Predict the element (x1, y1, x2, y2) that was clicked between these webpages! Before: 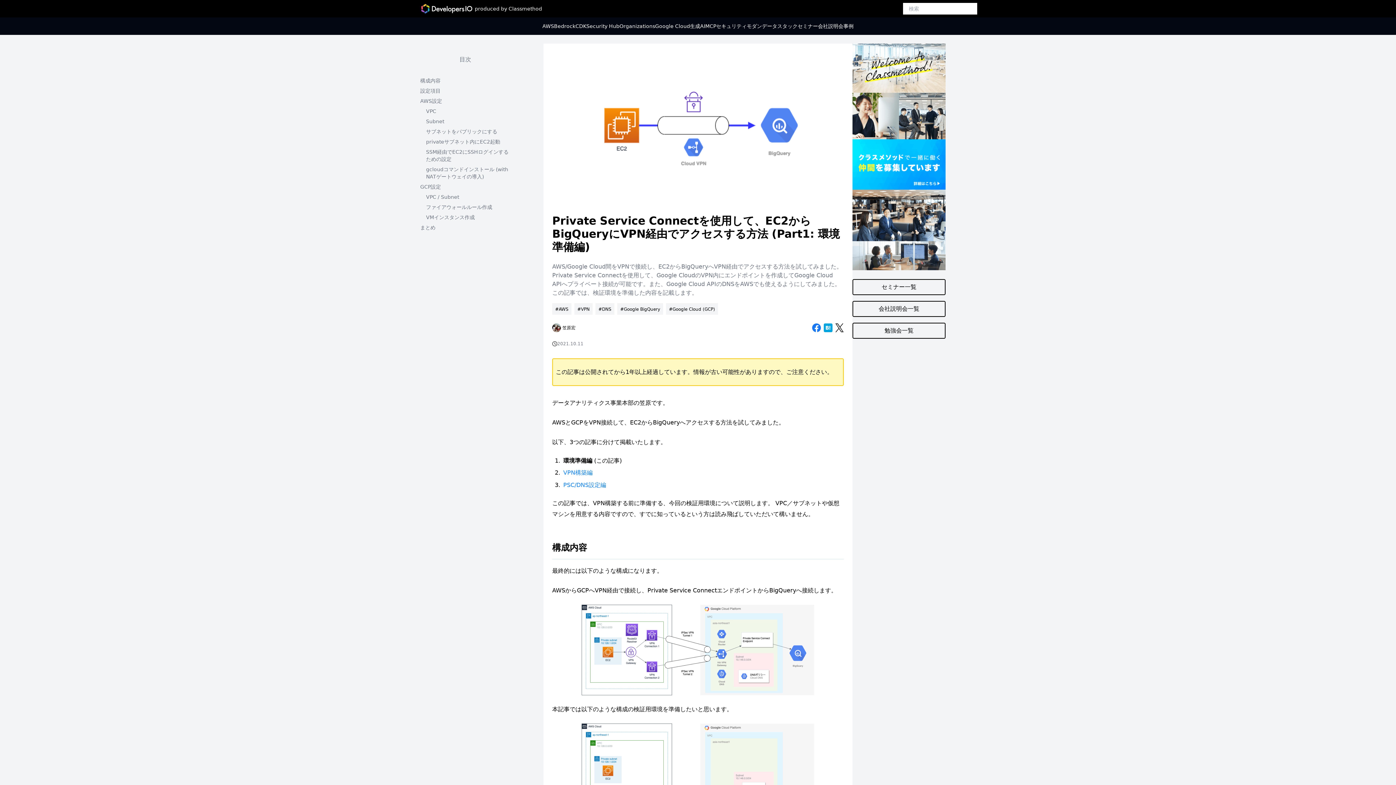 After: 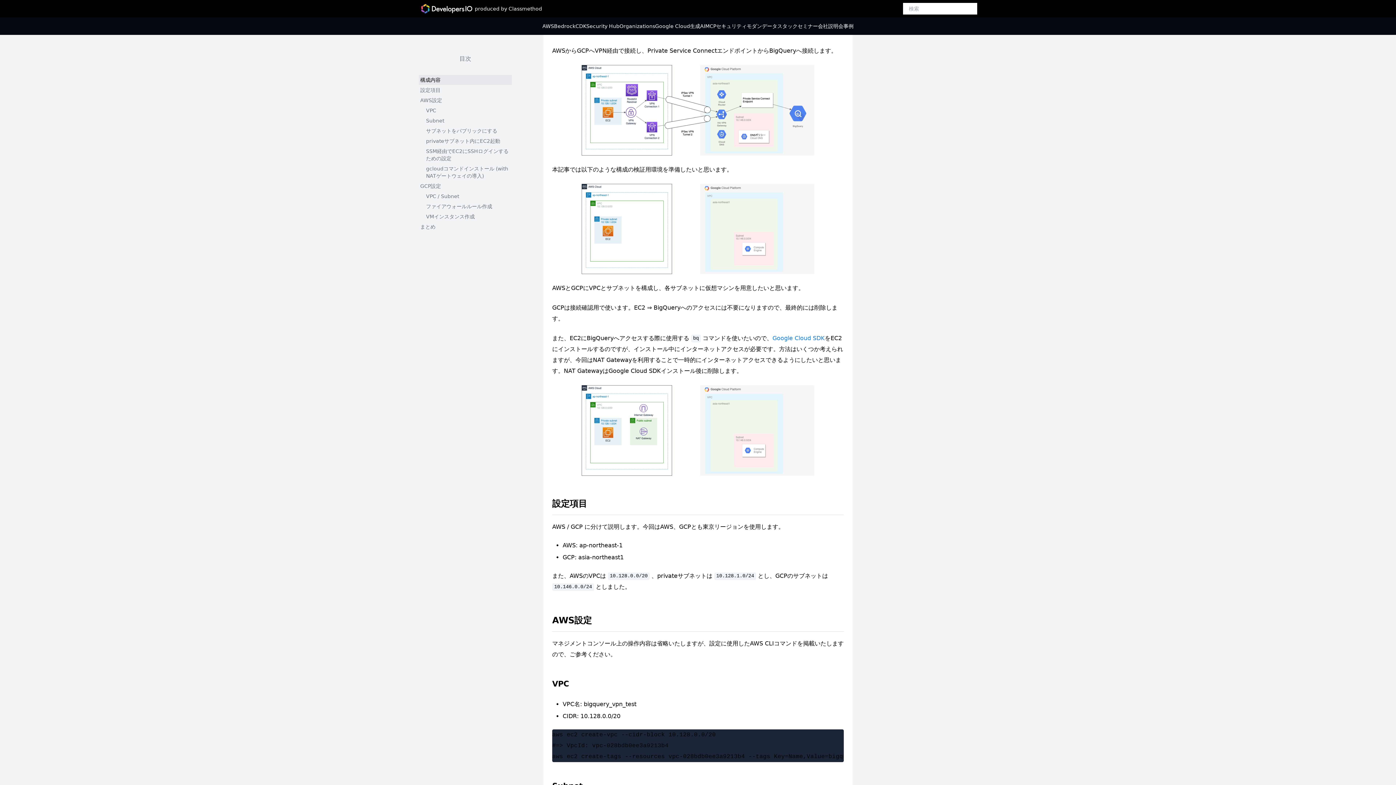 Action: bbox: (418, 75, 512, 85) label: 構成内容